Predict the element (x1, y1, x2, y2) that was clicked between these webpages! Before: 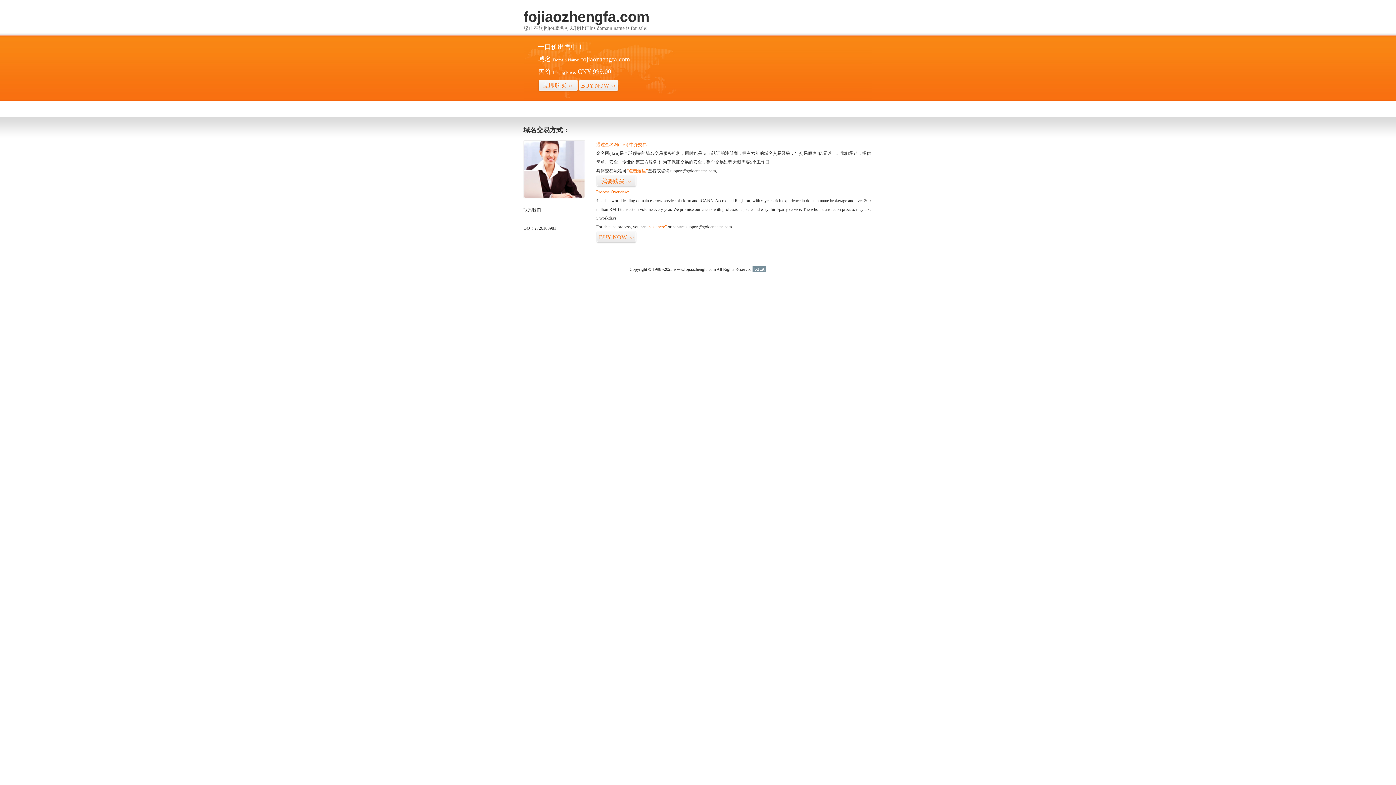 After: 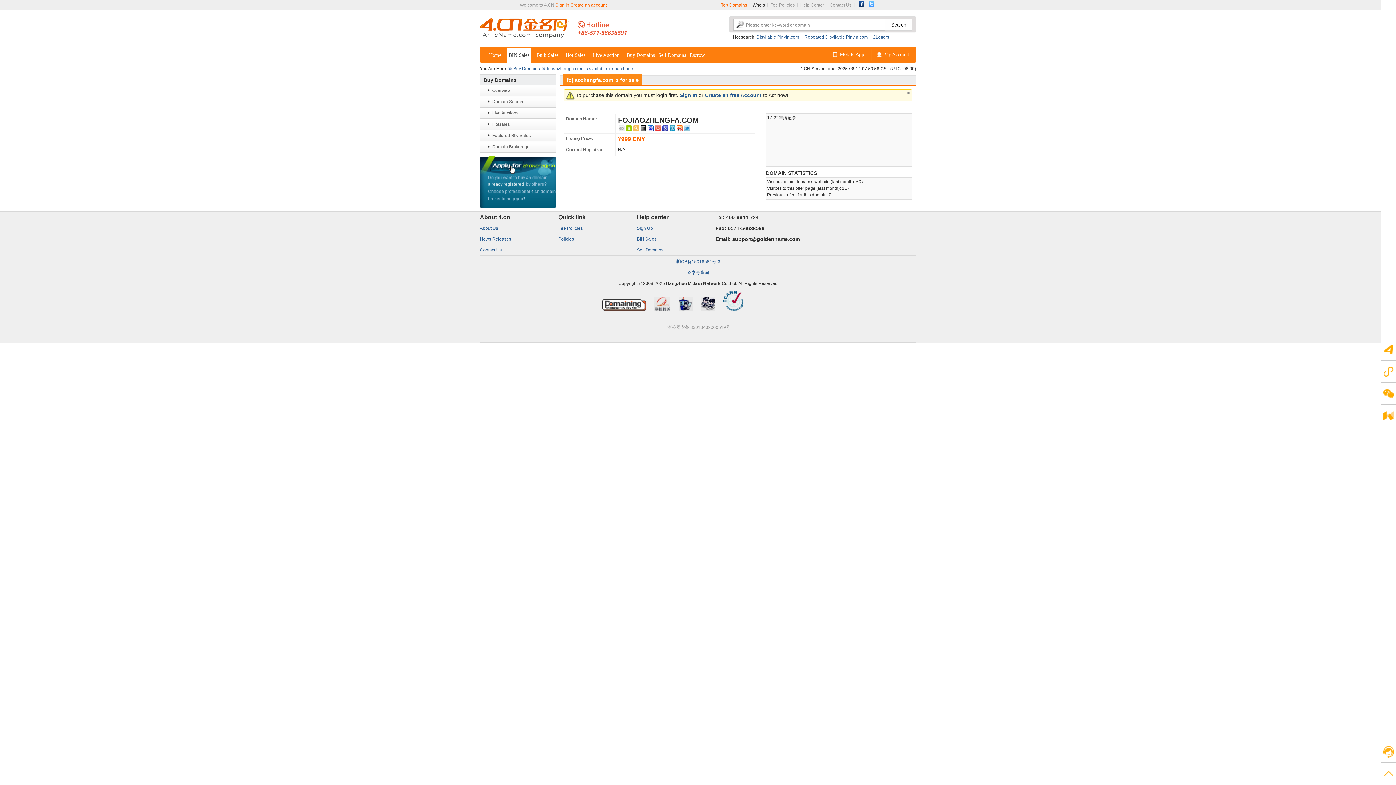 Action: bbox: (578, 79, 618, 92) label: BUY NOW>>